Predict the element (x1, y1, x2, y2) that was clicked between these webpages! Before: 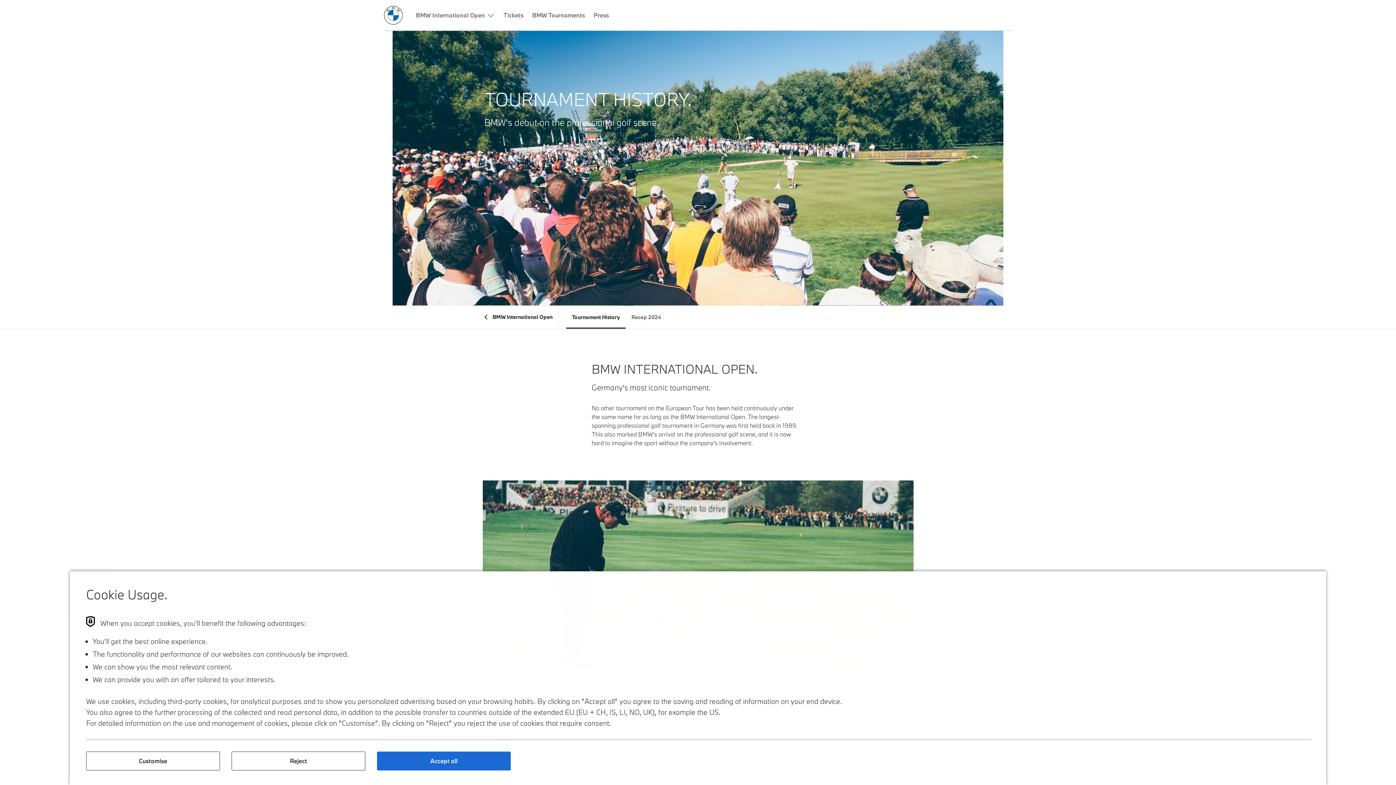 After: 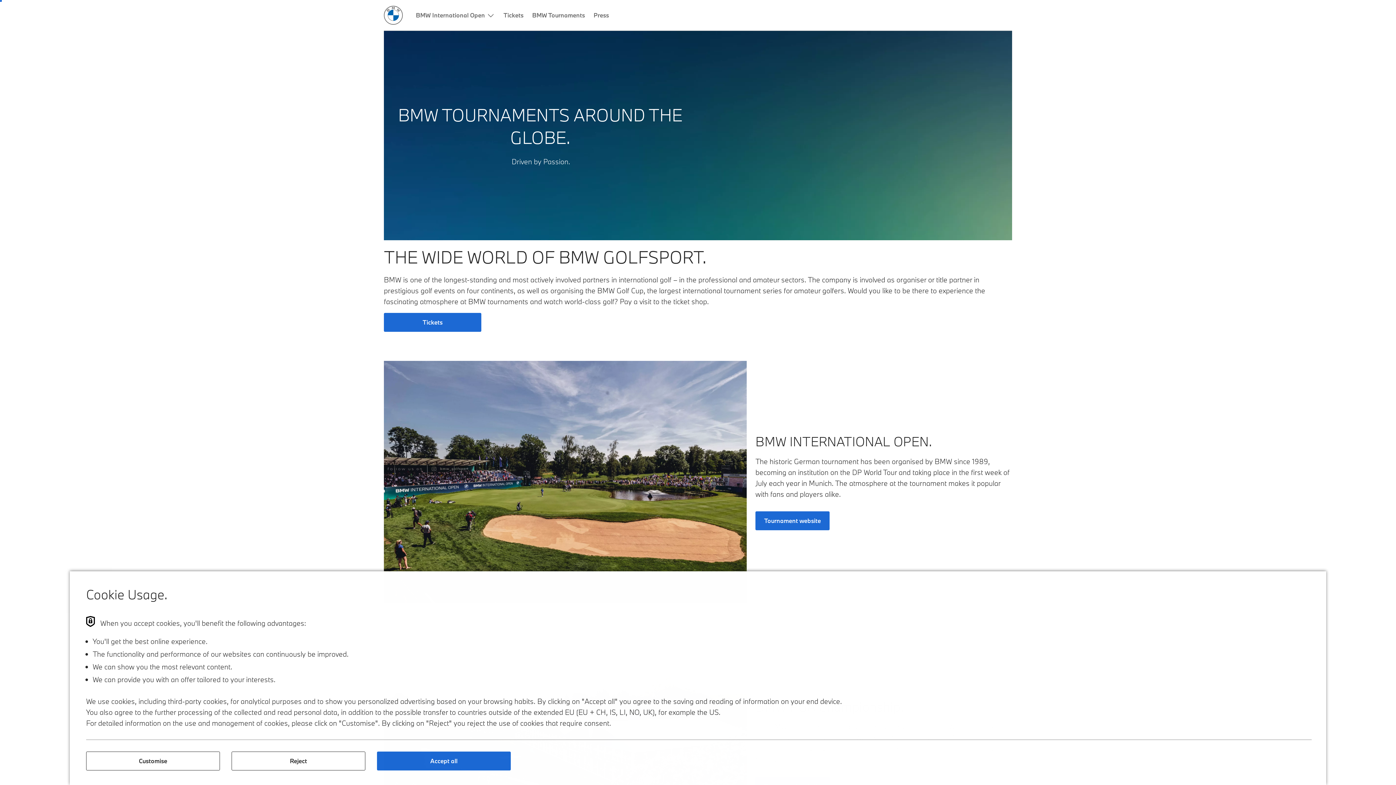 Action: bbox: (528, 0, 589, 30) label: BMW Tournaments